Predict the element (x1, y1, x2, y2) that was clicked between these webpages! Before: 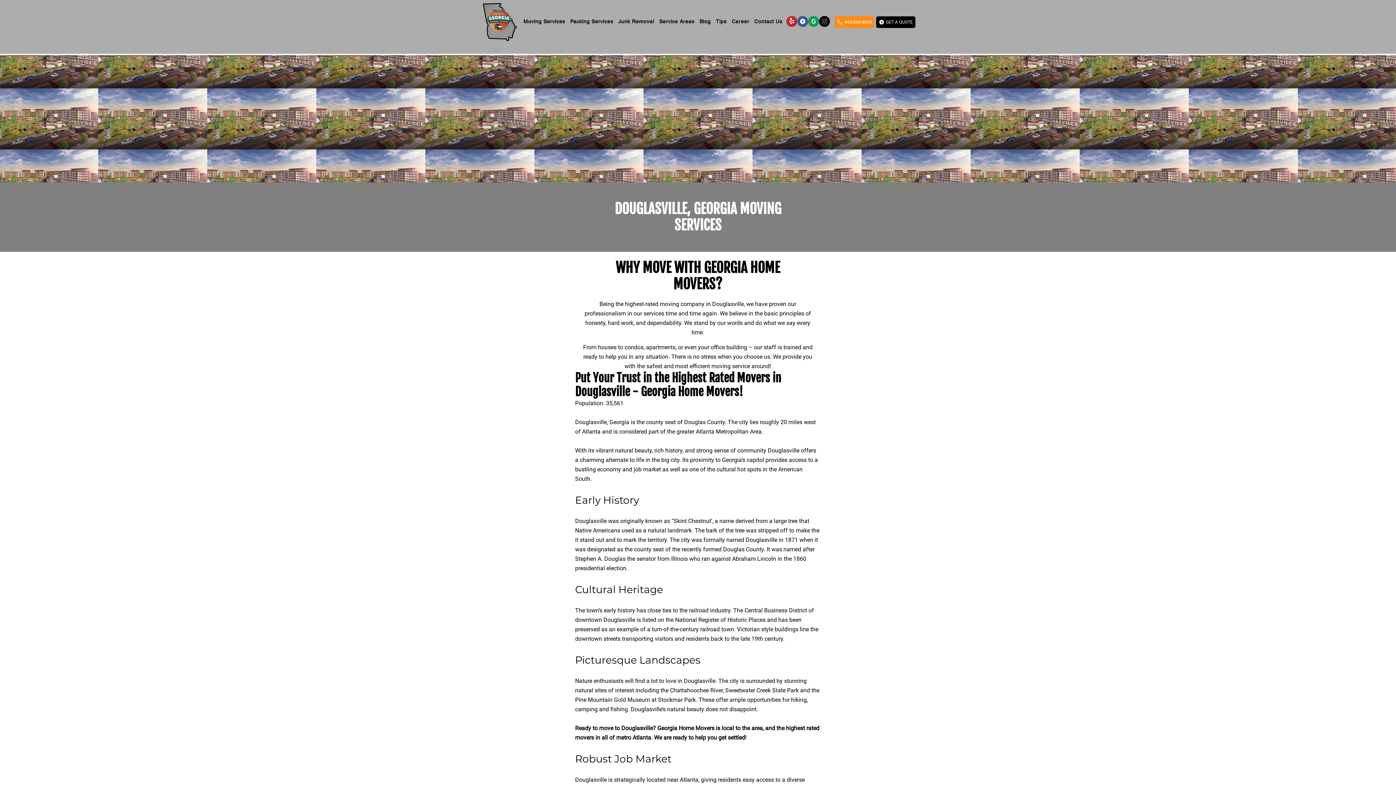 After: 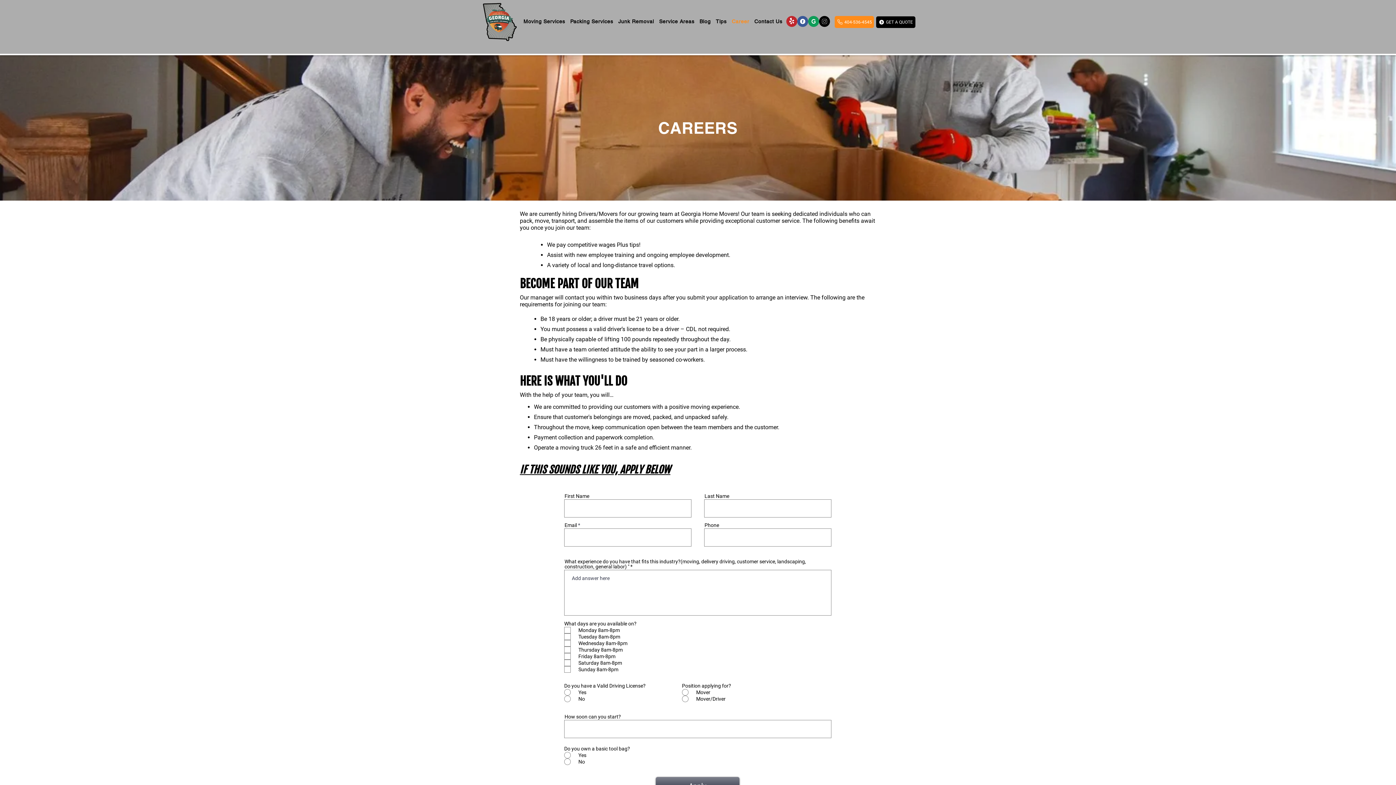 Action: bbox: (730, 16, 751, 26) label: Career